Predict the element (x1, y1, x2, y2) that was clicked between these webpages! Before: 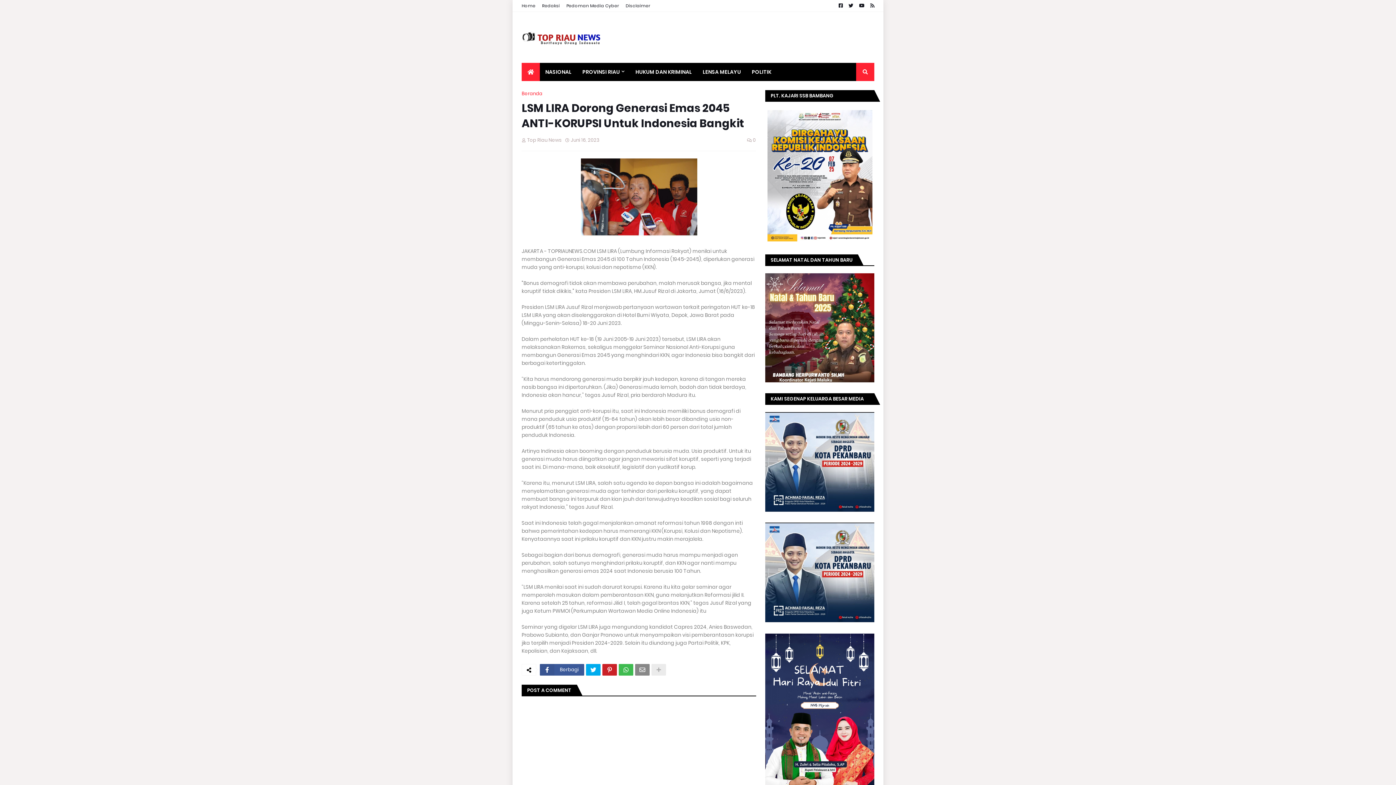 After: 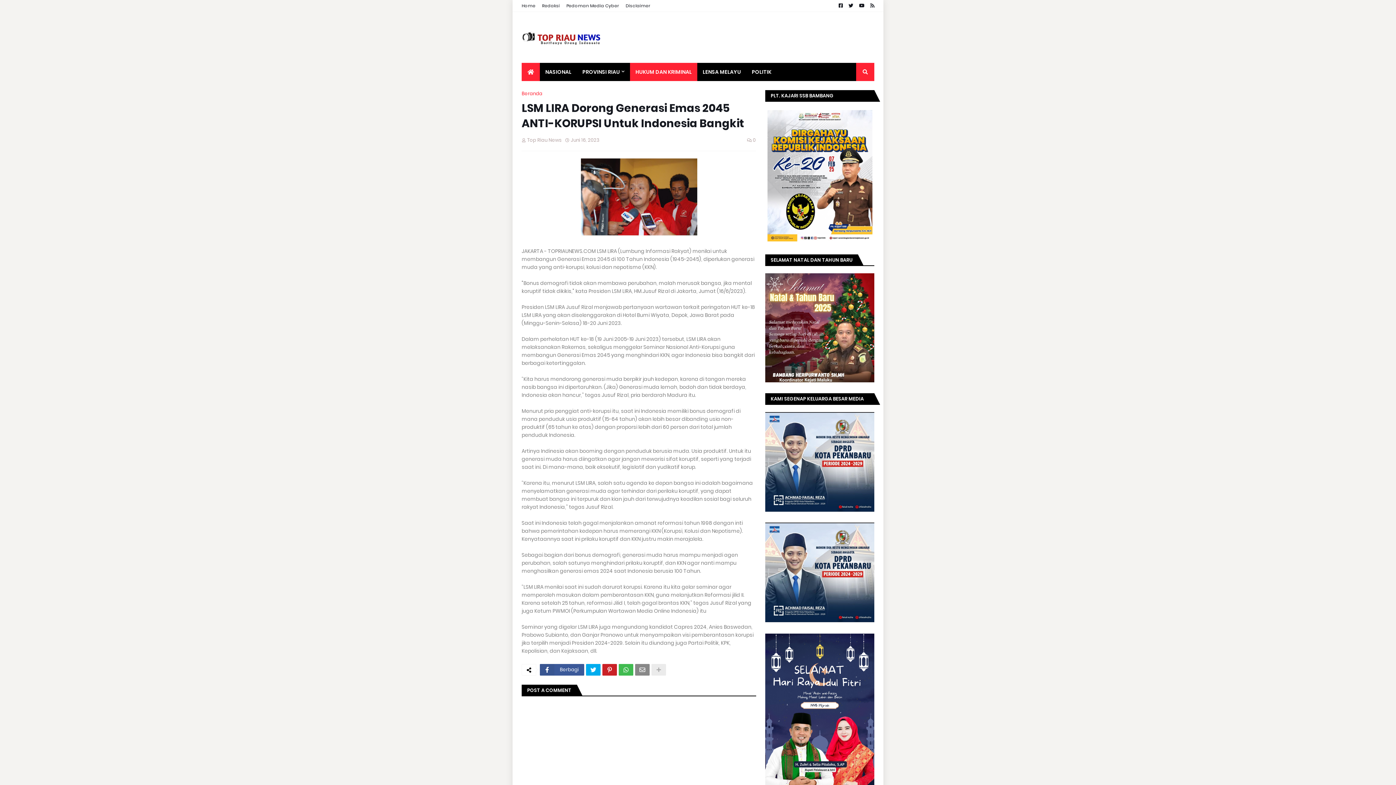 Action: label: HUKUM DAN KRIMINAL bbox: (630, 62, 697, 81)